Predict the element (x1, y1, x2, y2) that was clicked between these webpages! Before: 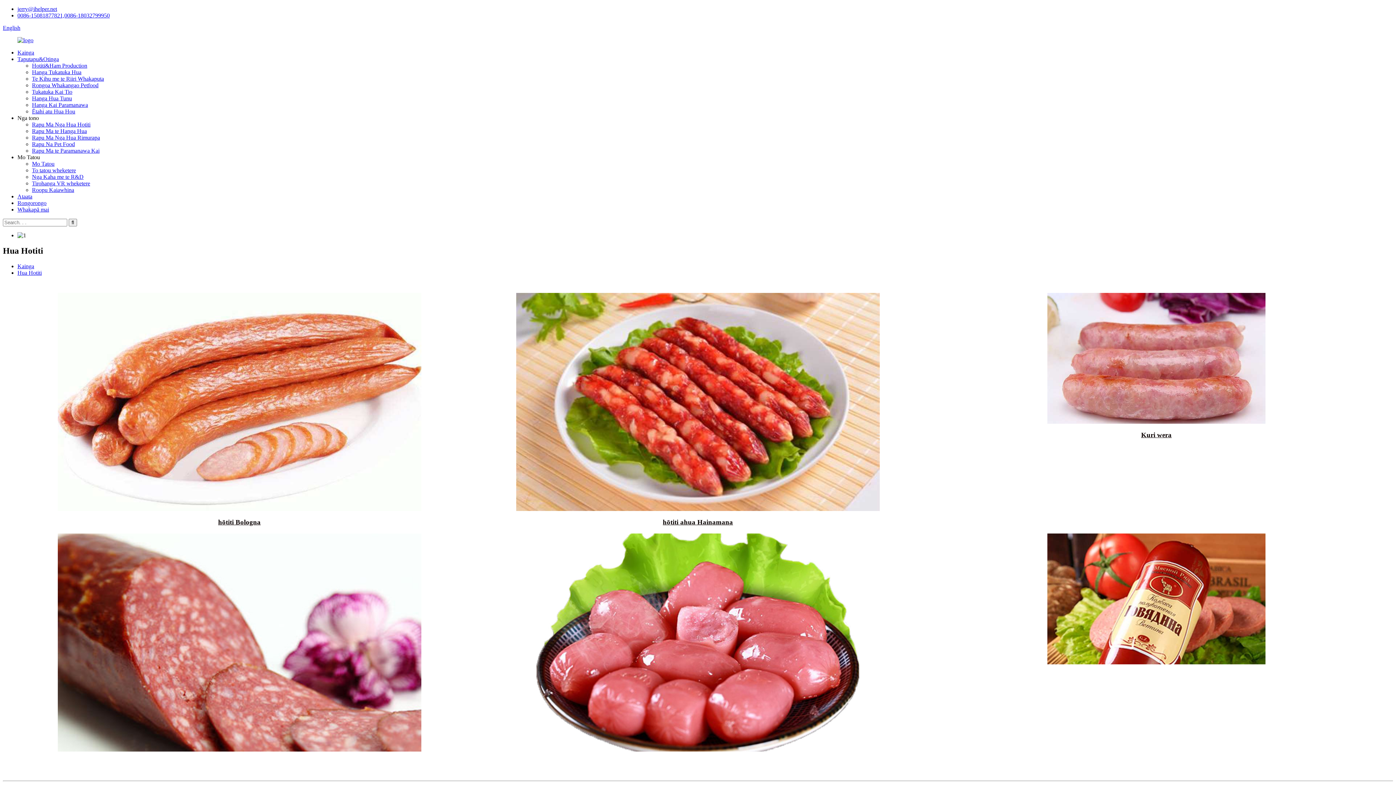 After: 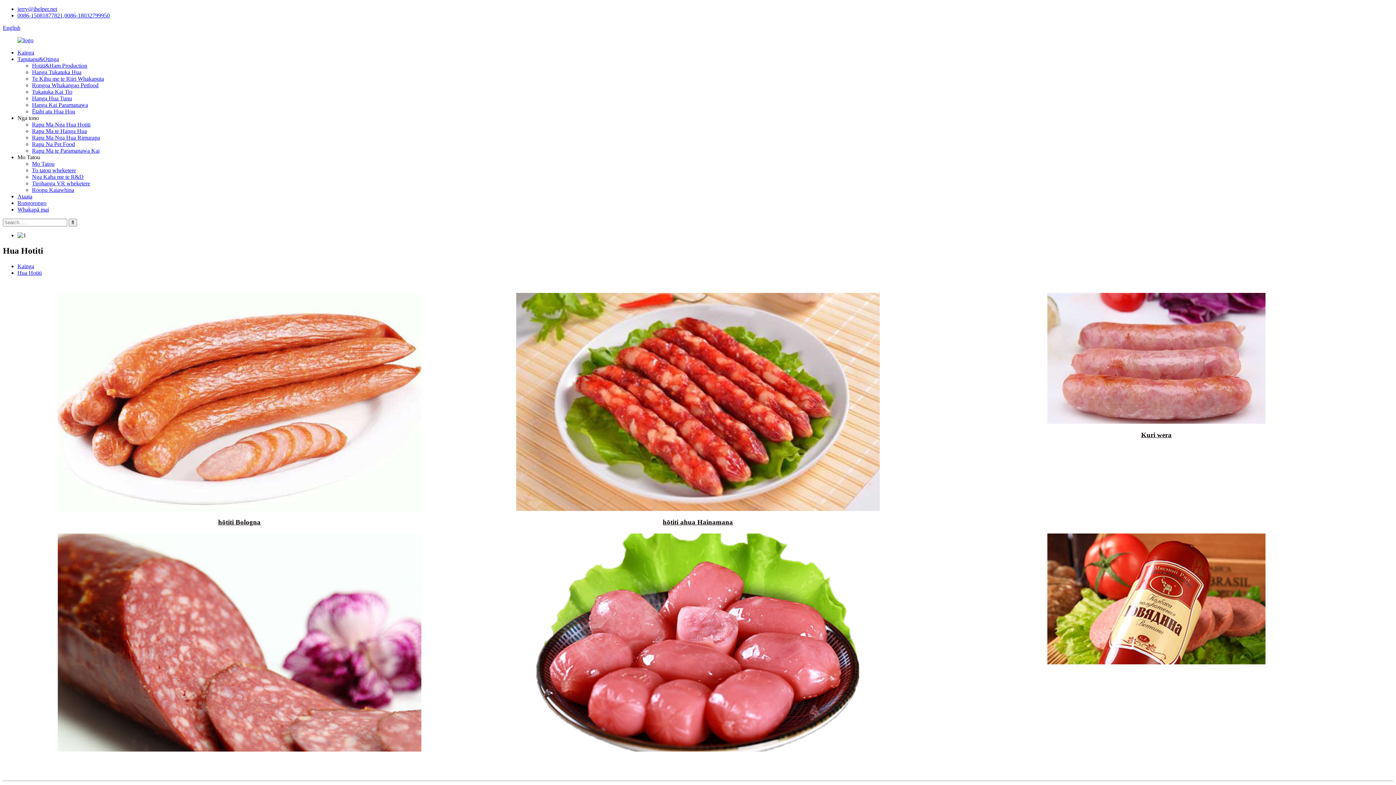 Action: label: To tatou wheketere bbox: (32, 167, 76, 173)